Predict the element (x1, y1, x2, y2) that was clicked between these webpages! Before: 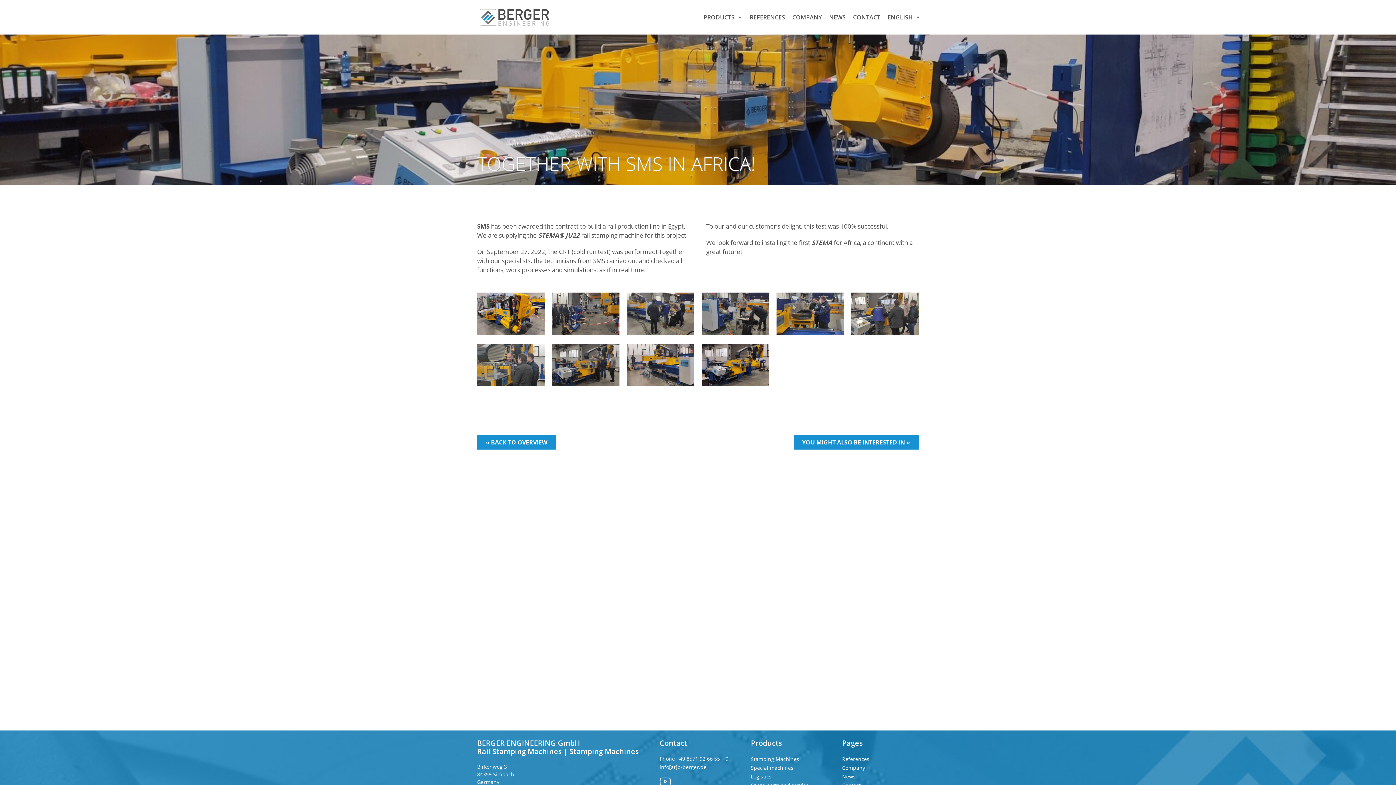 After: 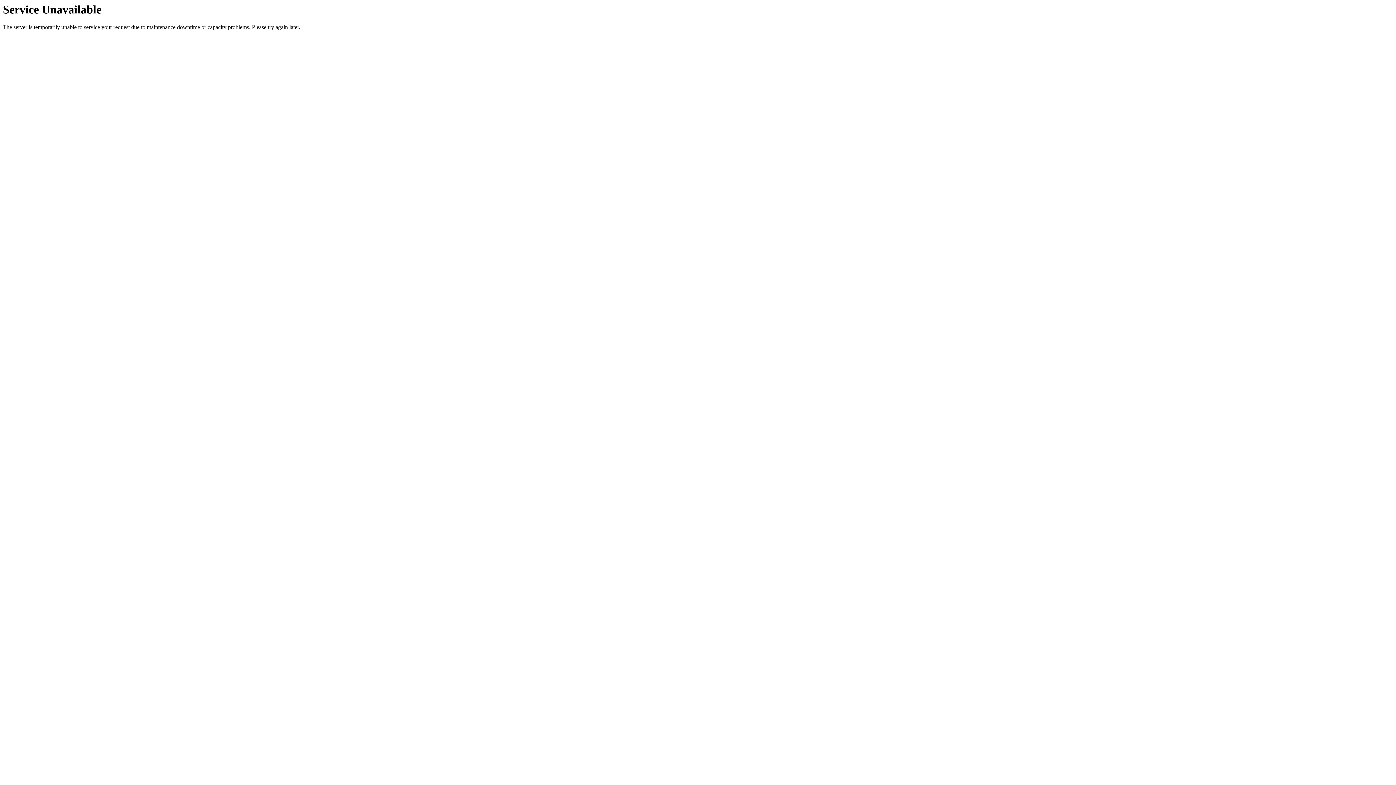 Action: label: NEWS bbox: (825, 8, 849, 25)